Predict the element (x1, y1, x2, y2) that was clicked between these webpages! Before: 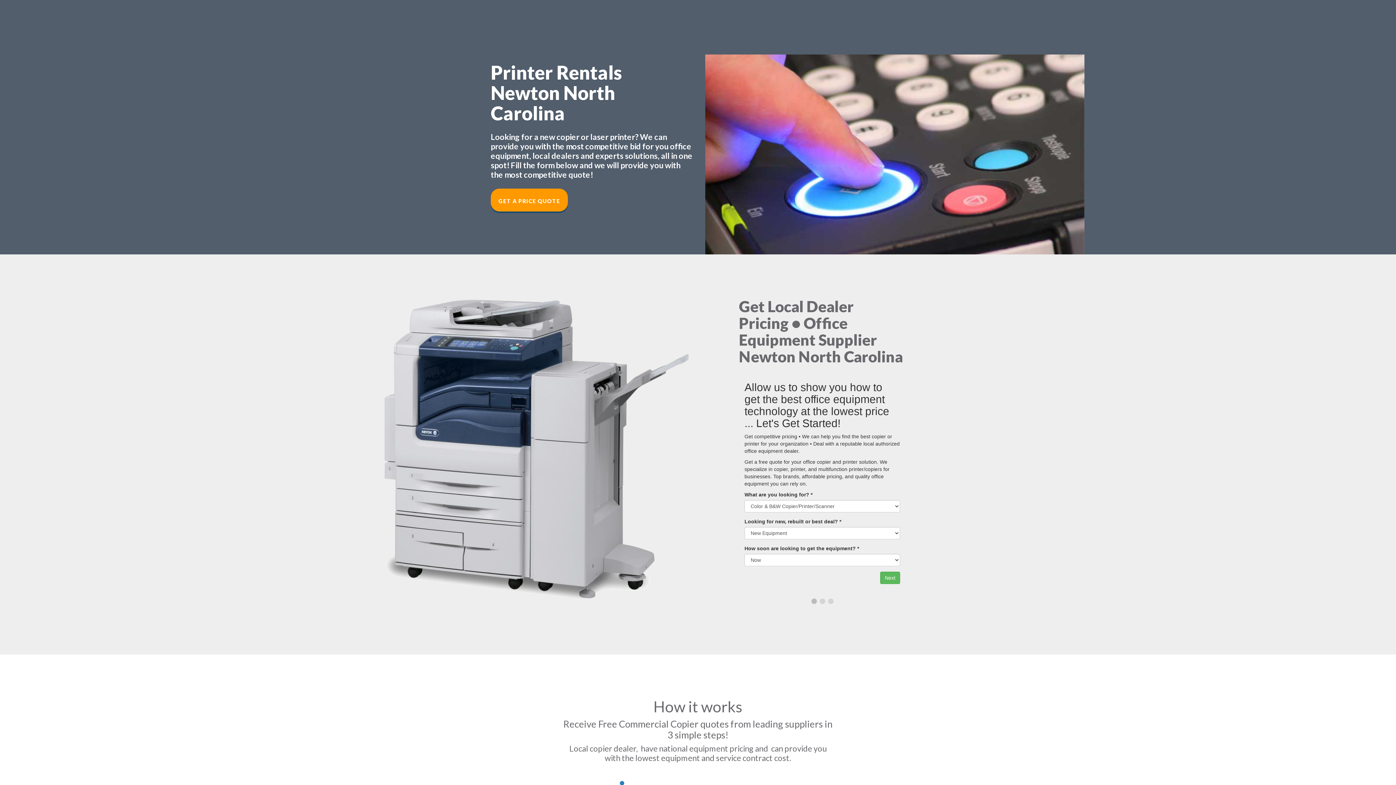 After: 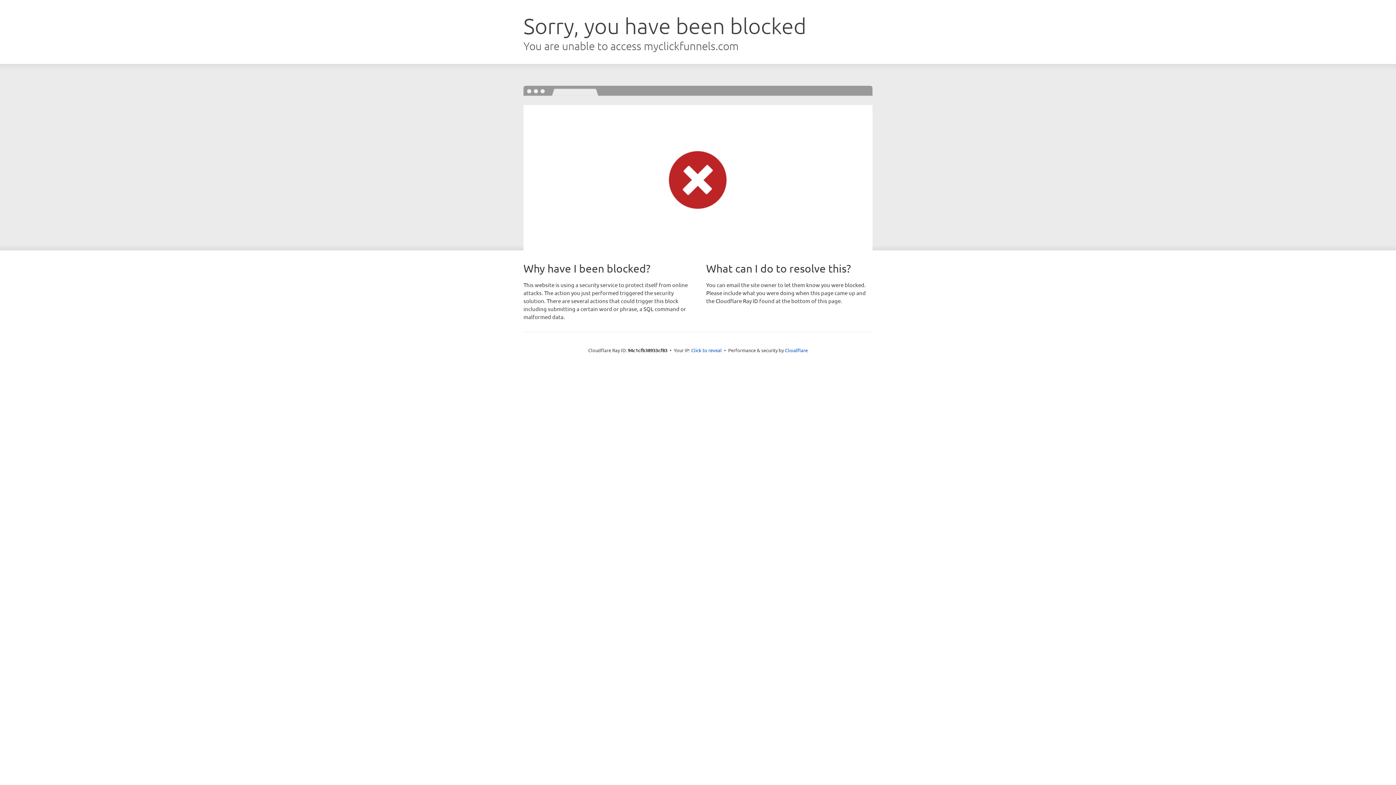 Action: label: GET A PRICE QUOTE bbox: (490, 188, 568, 211)